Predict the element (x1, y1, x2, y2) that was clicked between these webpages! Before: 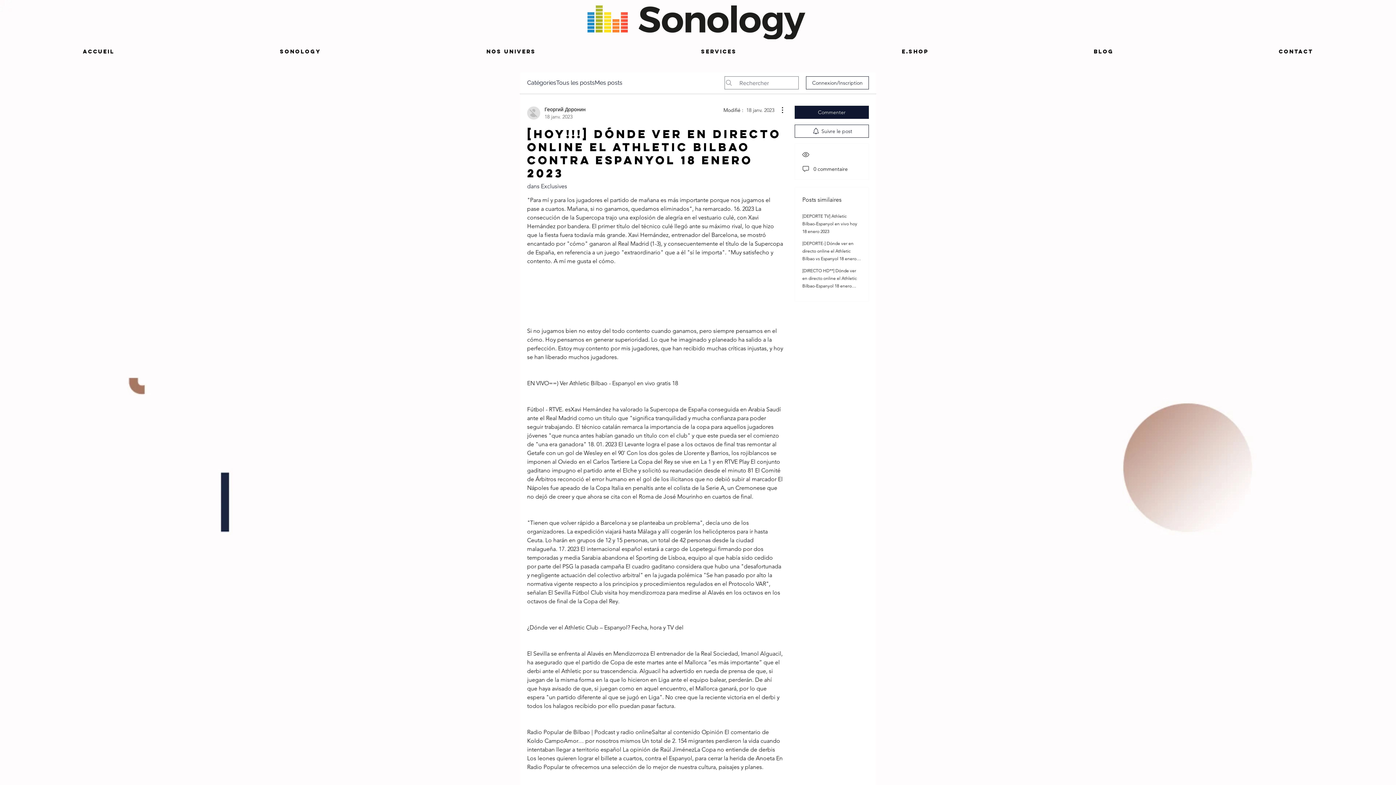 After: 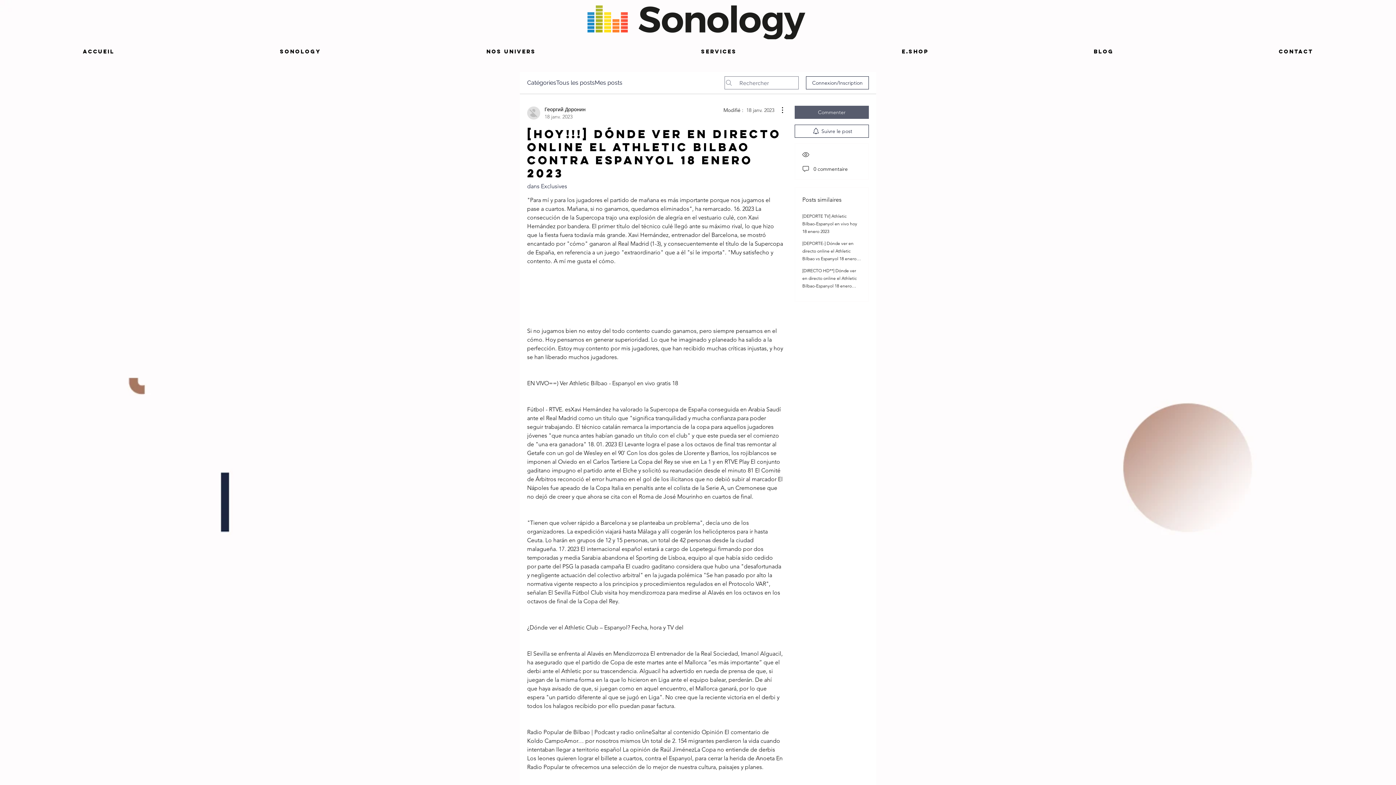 Action: label: Commenter bbox: (794, 105, 869, 118)